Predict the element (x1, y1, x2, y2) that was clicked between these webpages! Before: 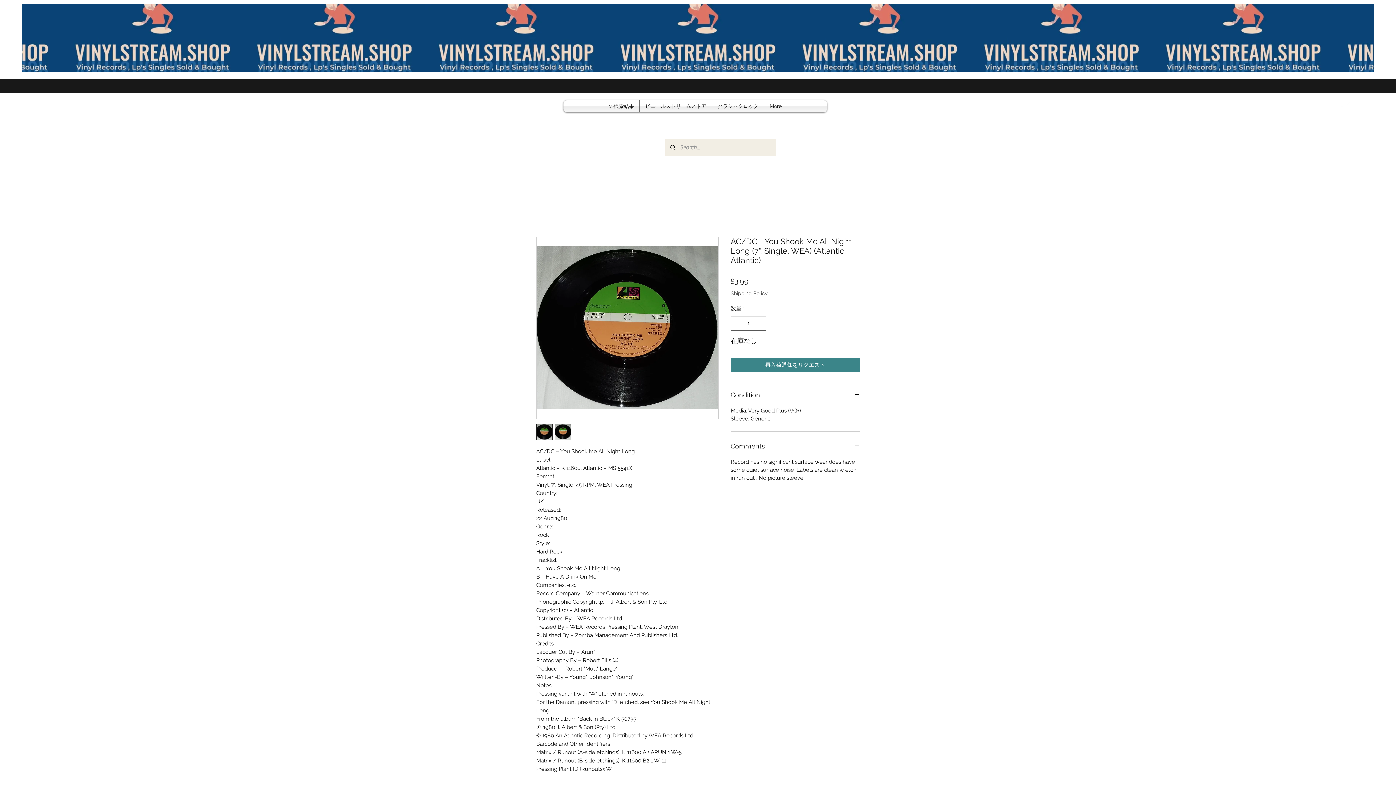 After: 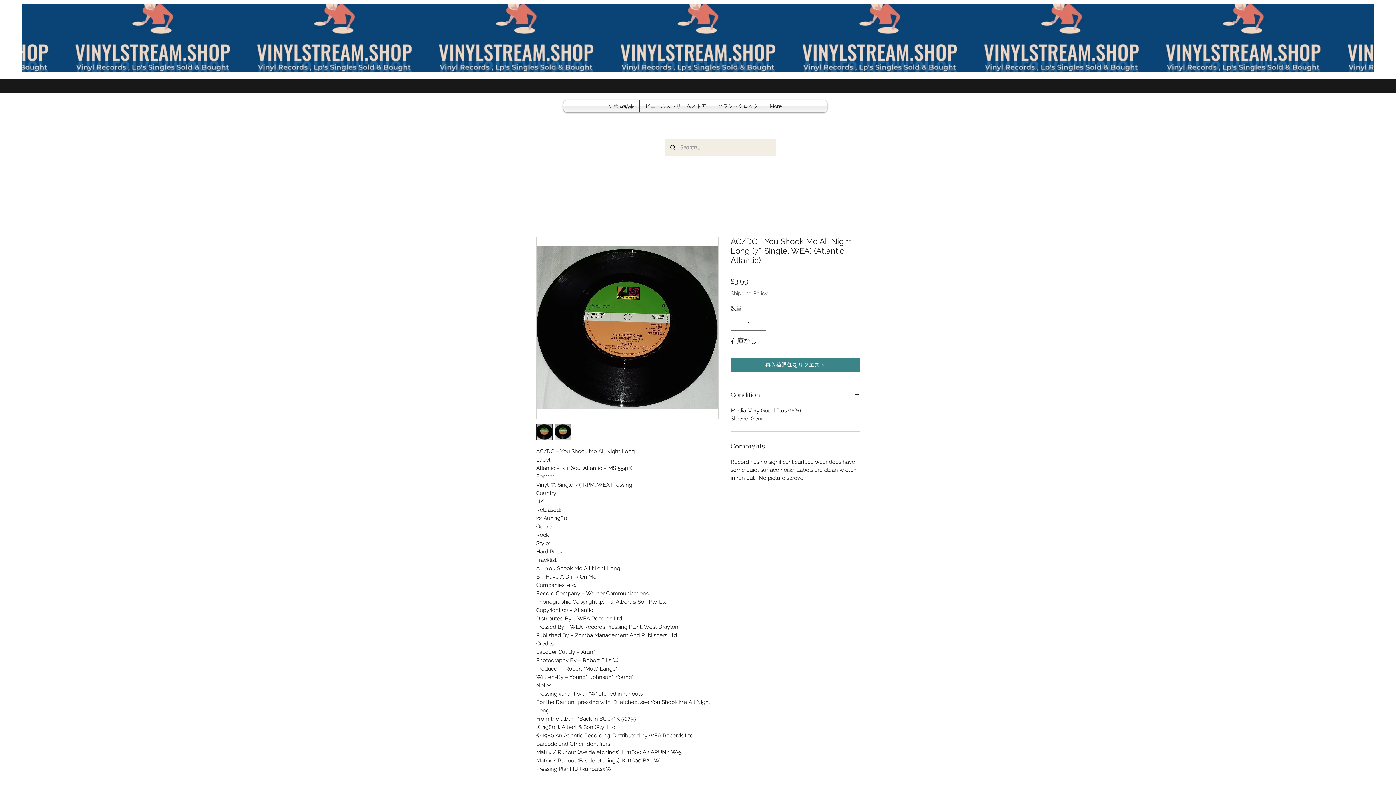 Action: bbox: (1359, 100, 1368, 107)